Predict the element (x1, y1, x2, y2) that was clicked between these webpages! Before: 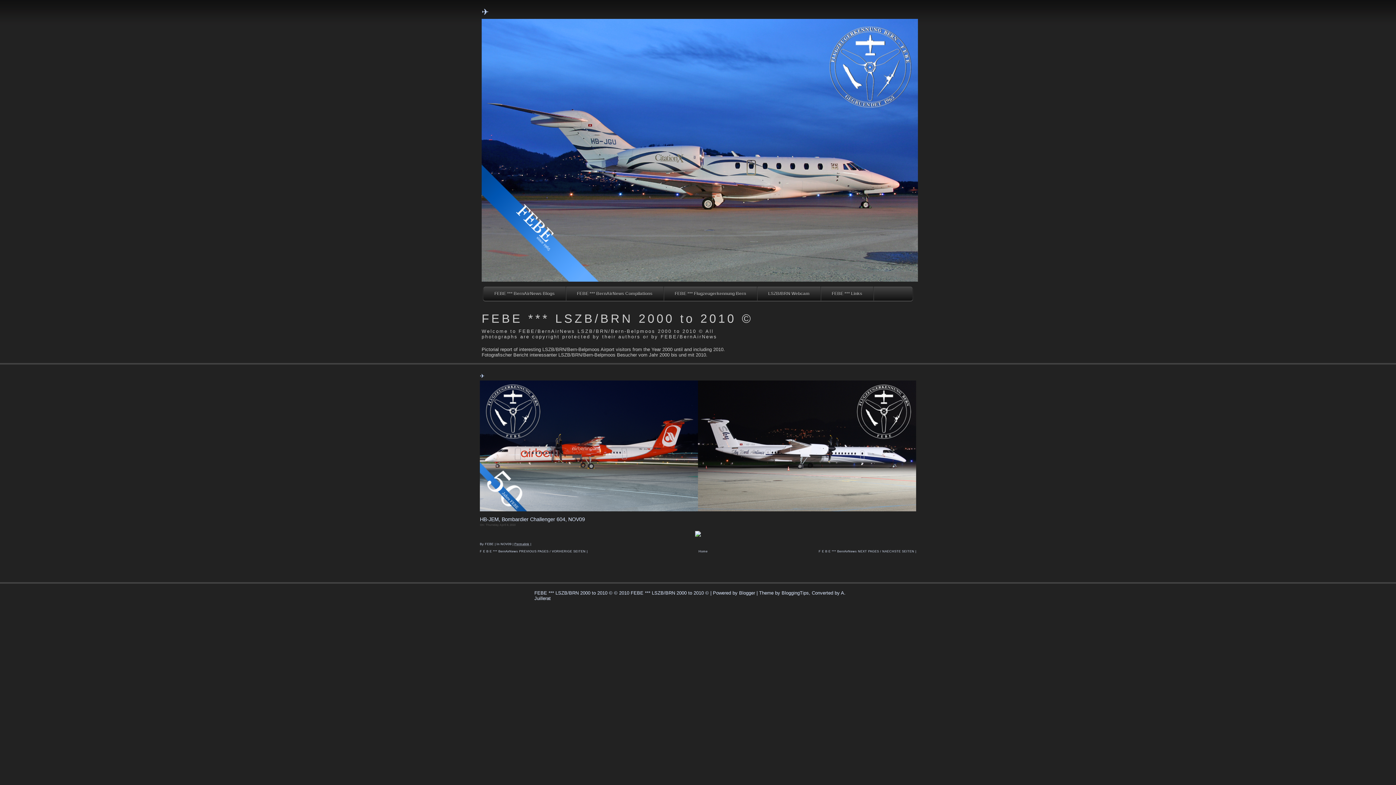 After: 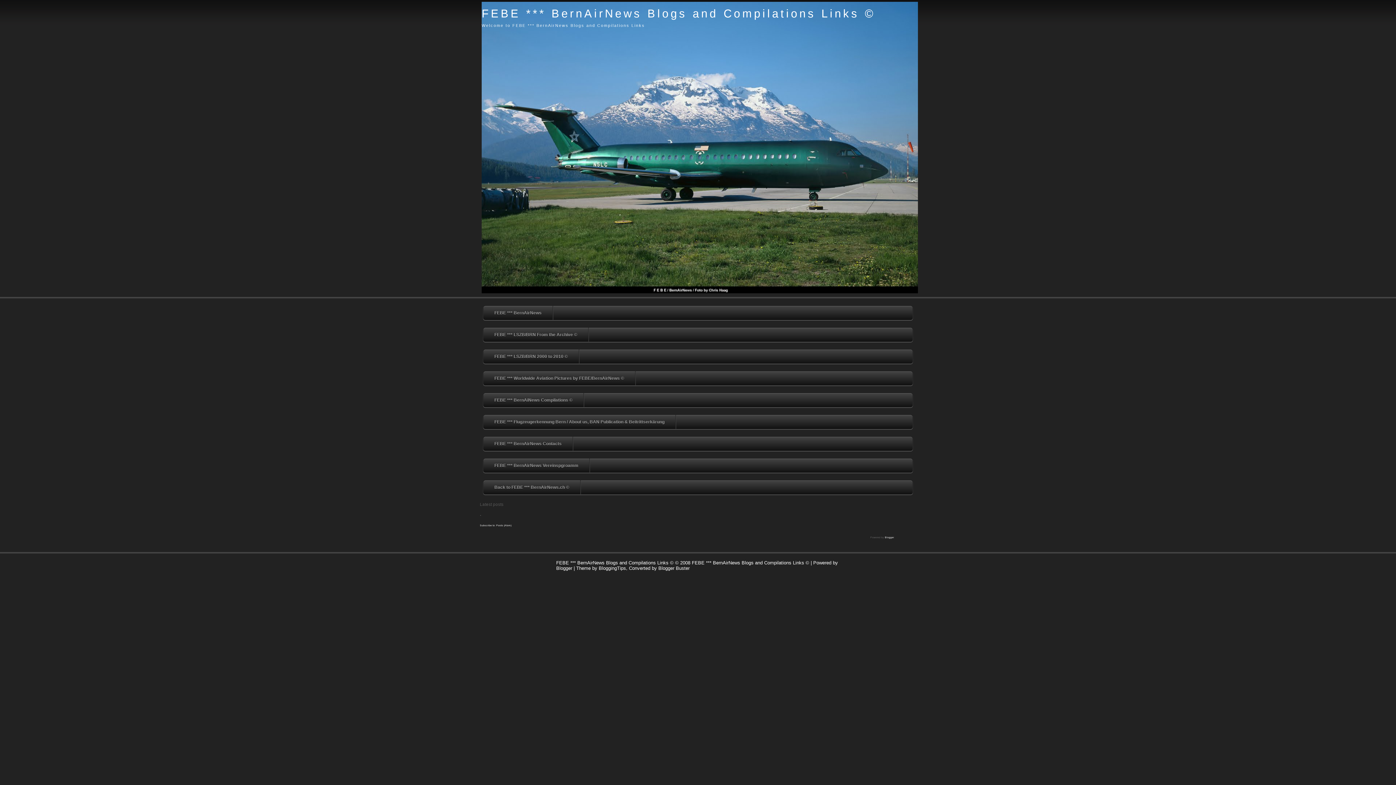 Action: label: FEBE *** BernAirNews Blogs bbox: (483, 286, 565, 300)